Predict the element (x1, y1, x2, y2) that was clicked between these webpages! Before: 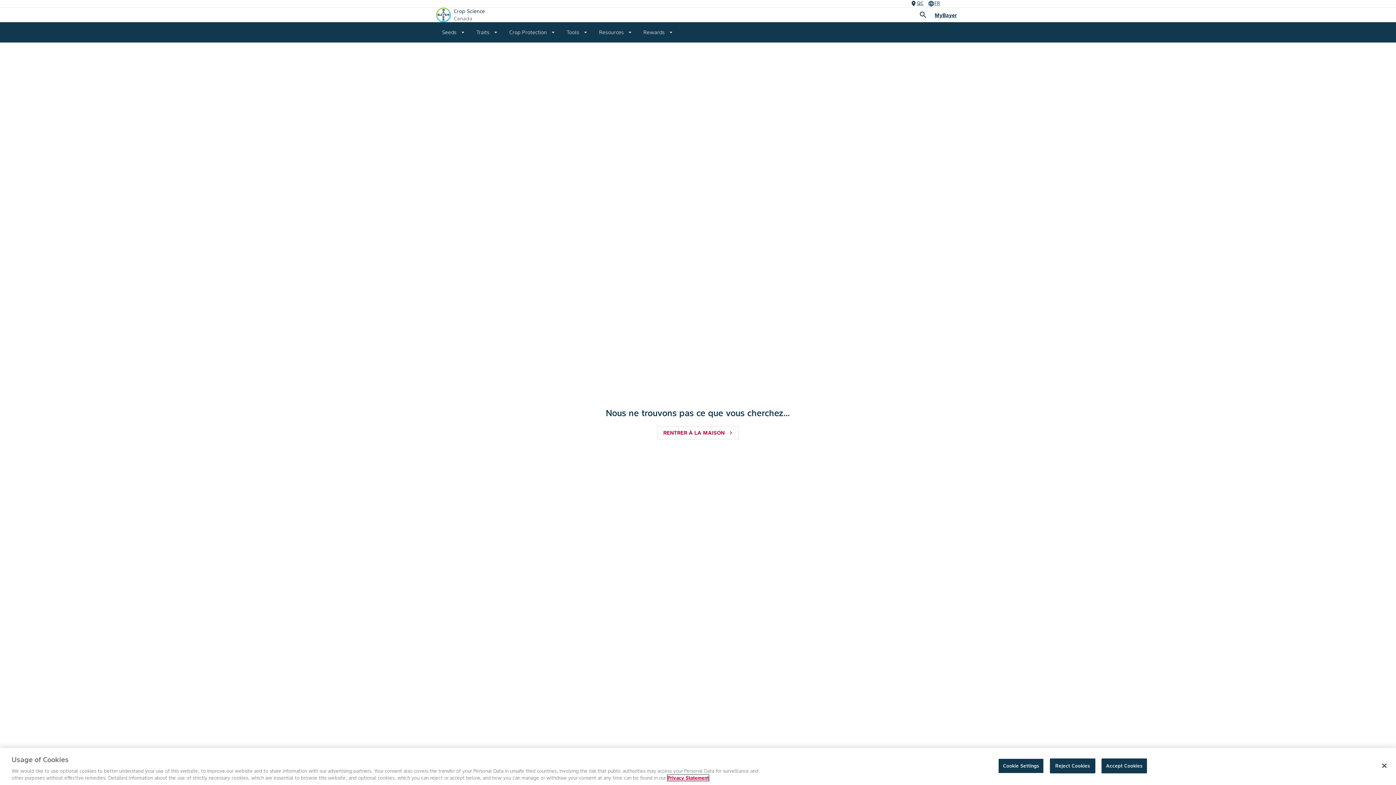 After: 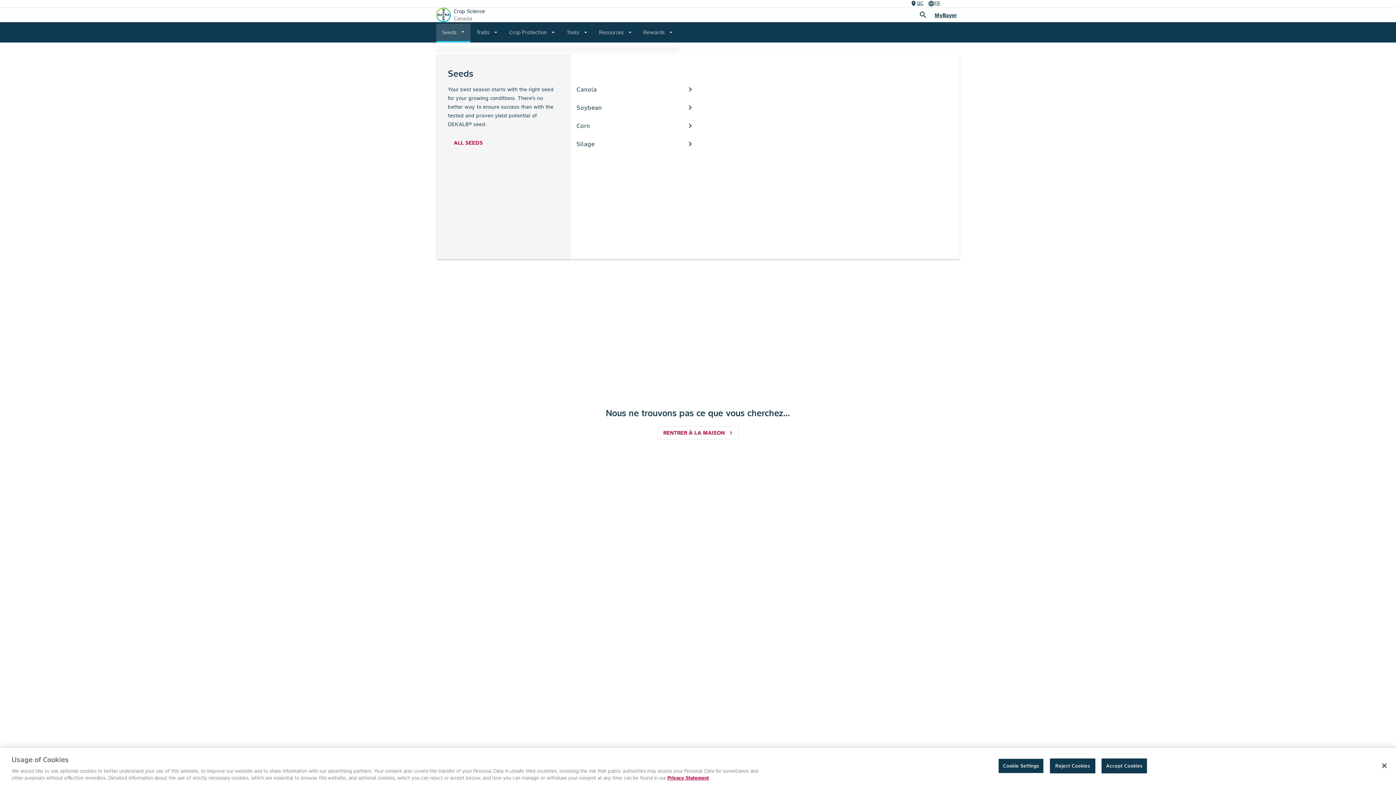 Action: bbox: (436, 22, 470, 42) label: Seeds
arrow_drop_down